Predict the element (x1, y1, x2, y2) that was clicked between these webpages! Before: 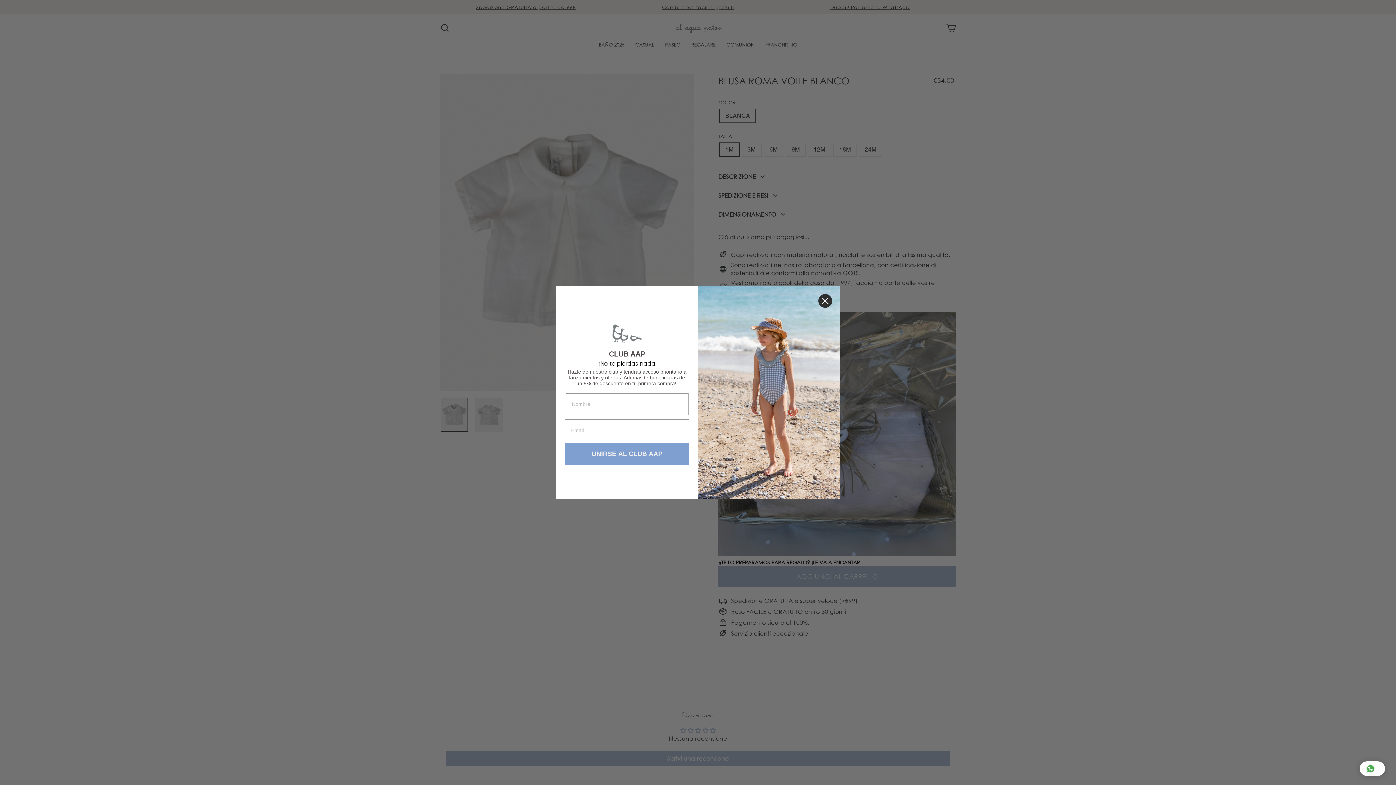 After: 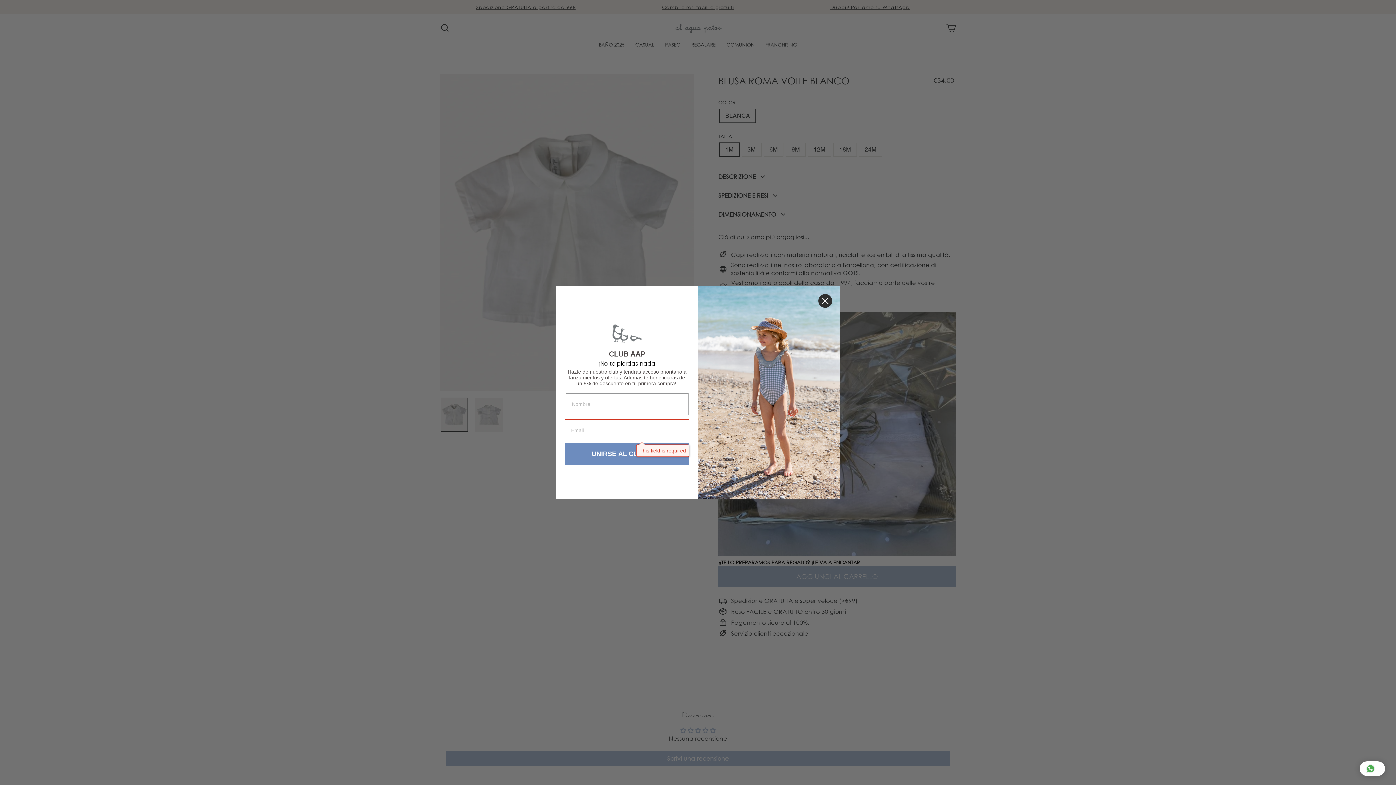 Action: label: UNIRSE AL CLUB AAP bbox: (565, 443, 689, 465)